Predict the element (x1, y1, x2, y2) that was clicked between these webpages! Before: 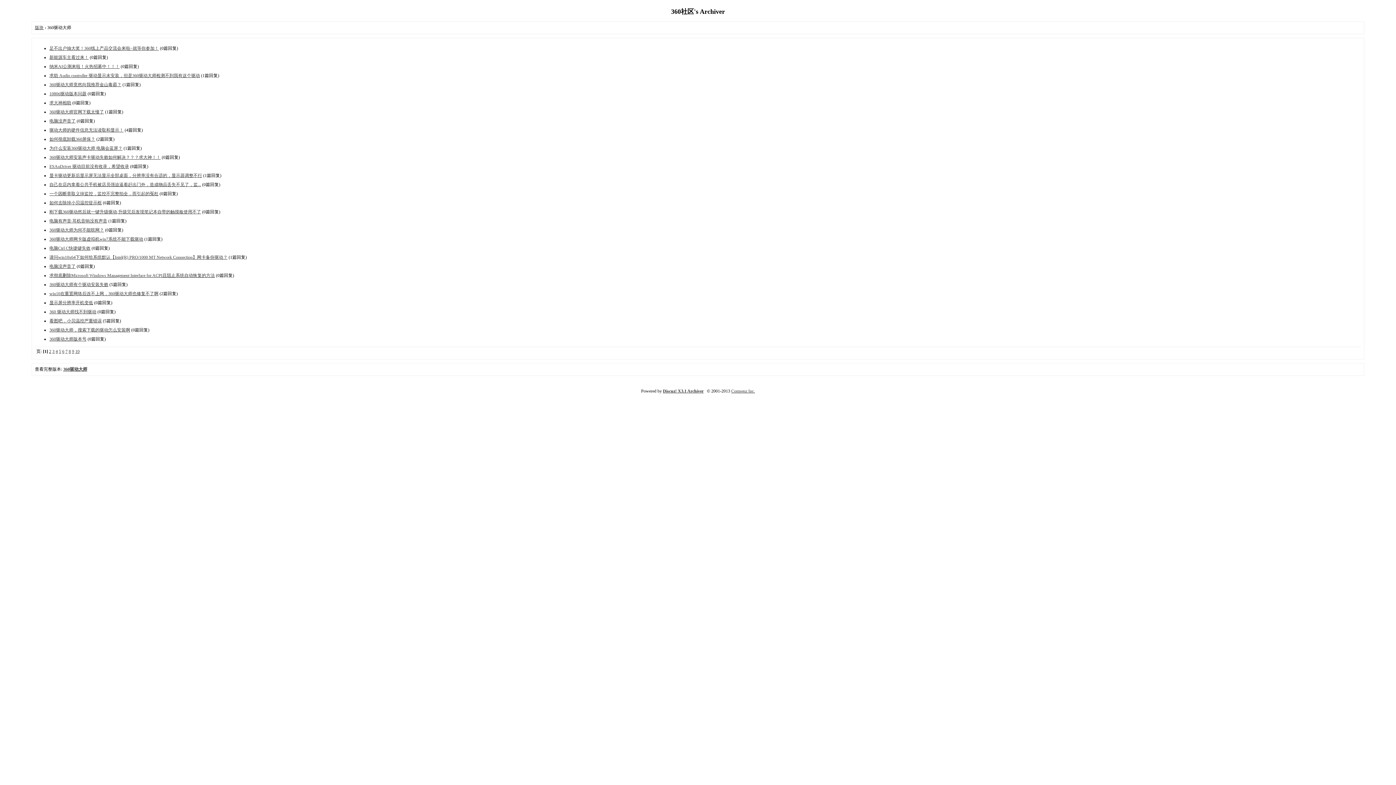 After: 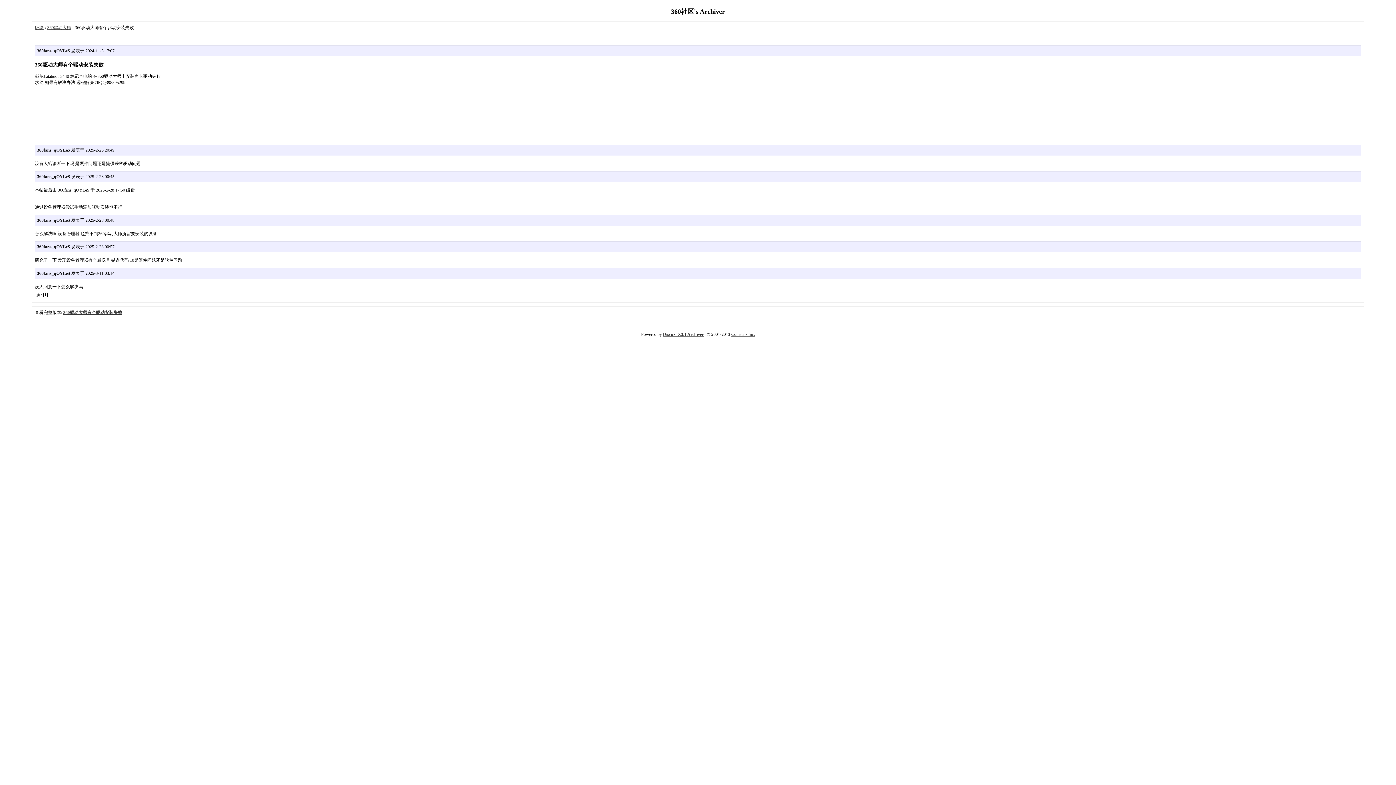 Action: label: 360驱动大师有个驱动安装失败 bbox: (49, 282, 108, 287)